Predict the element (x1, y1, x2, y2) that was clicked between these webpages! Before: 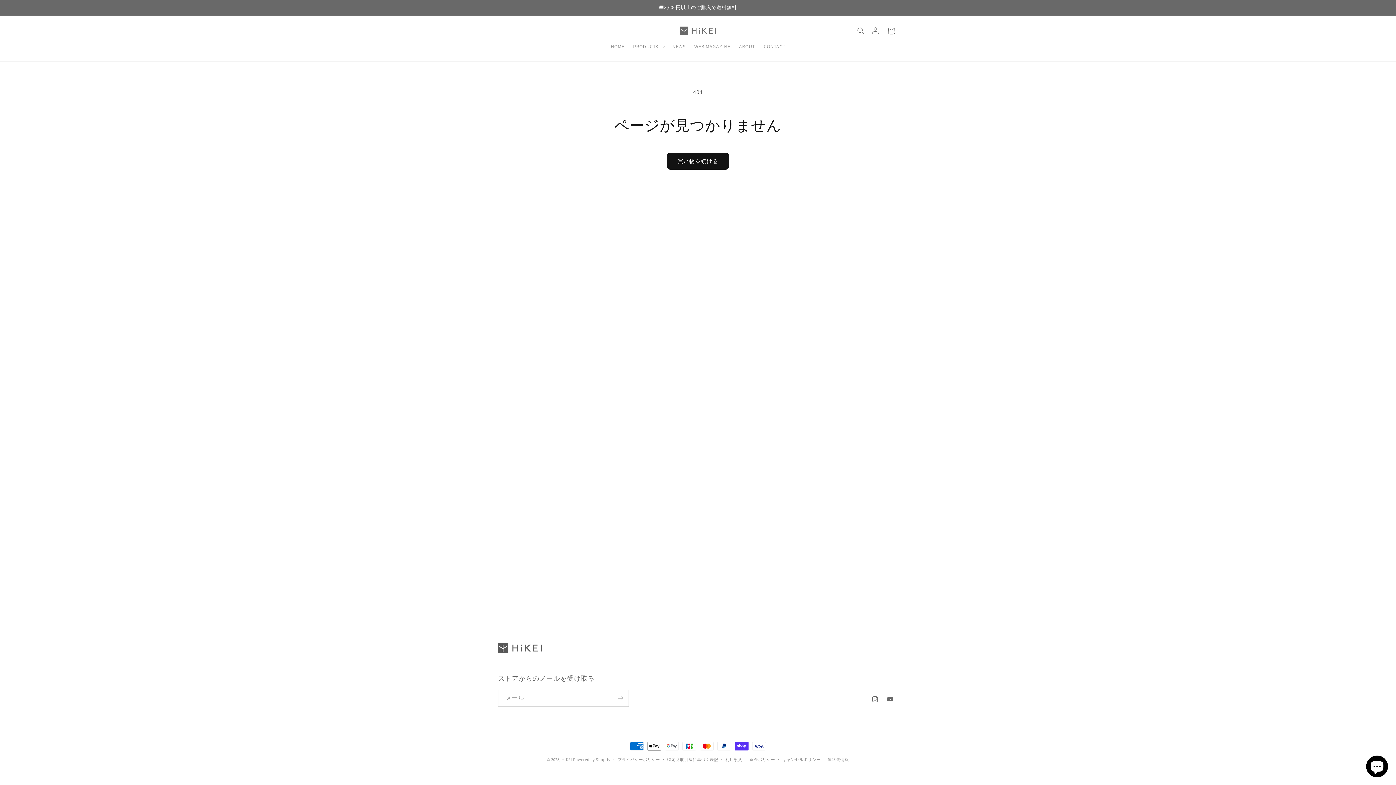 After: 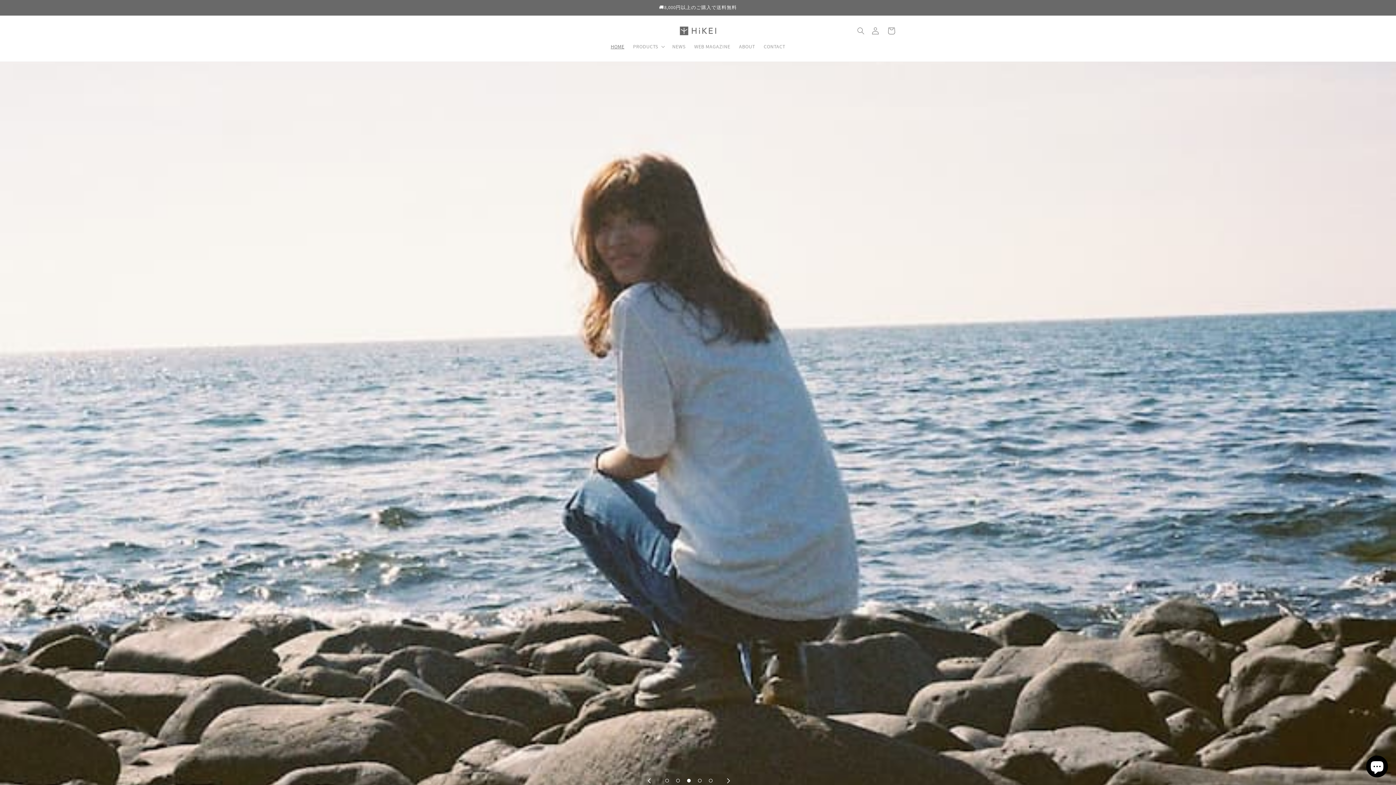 Action: label: HiKEI bbox: (561, 757, 572, 762)